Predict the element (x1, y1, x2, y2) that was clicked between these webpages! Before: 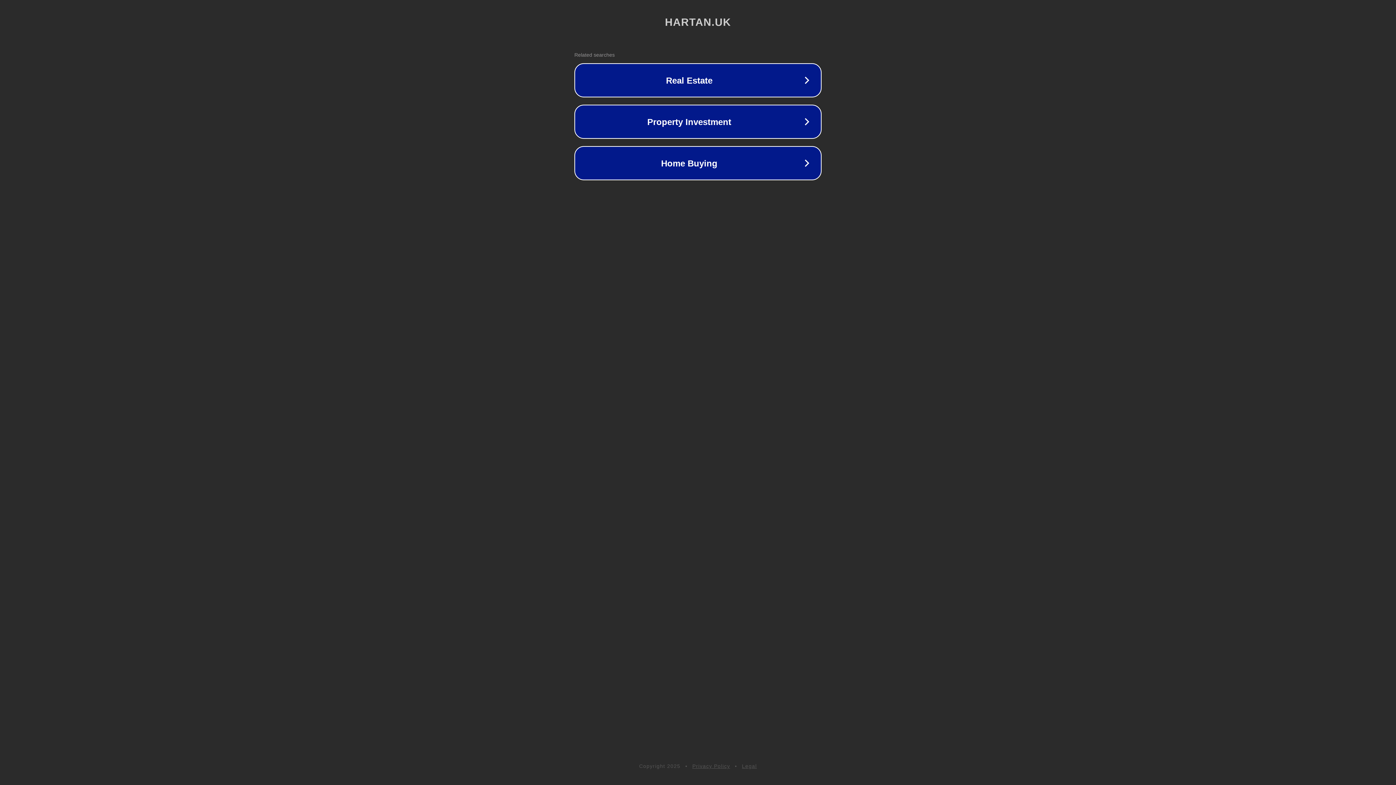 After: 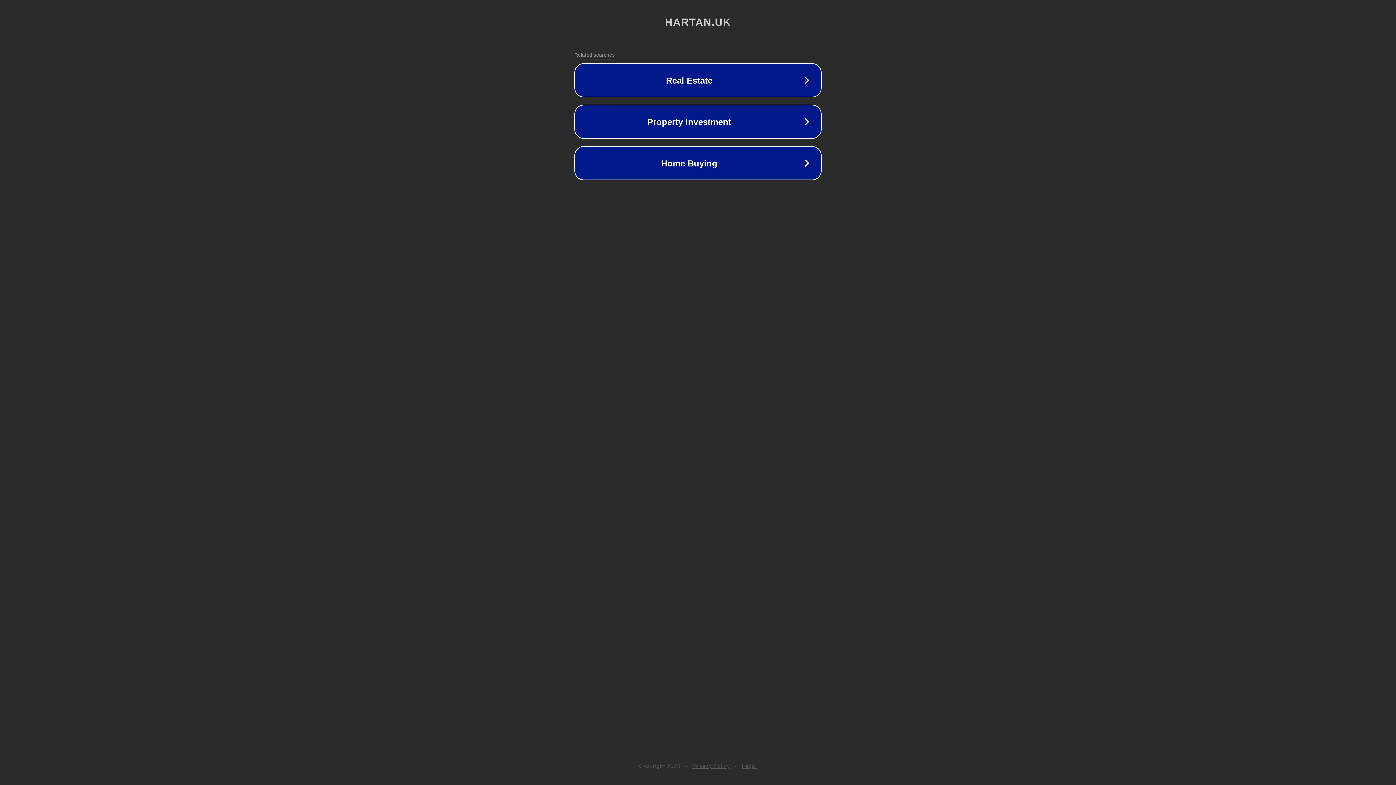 Action: bbox: (692, 763, 730, 769) label: Privacy Policy